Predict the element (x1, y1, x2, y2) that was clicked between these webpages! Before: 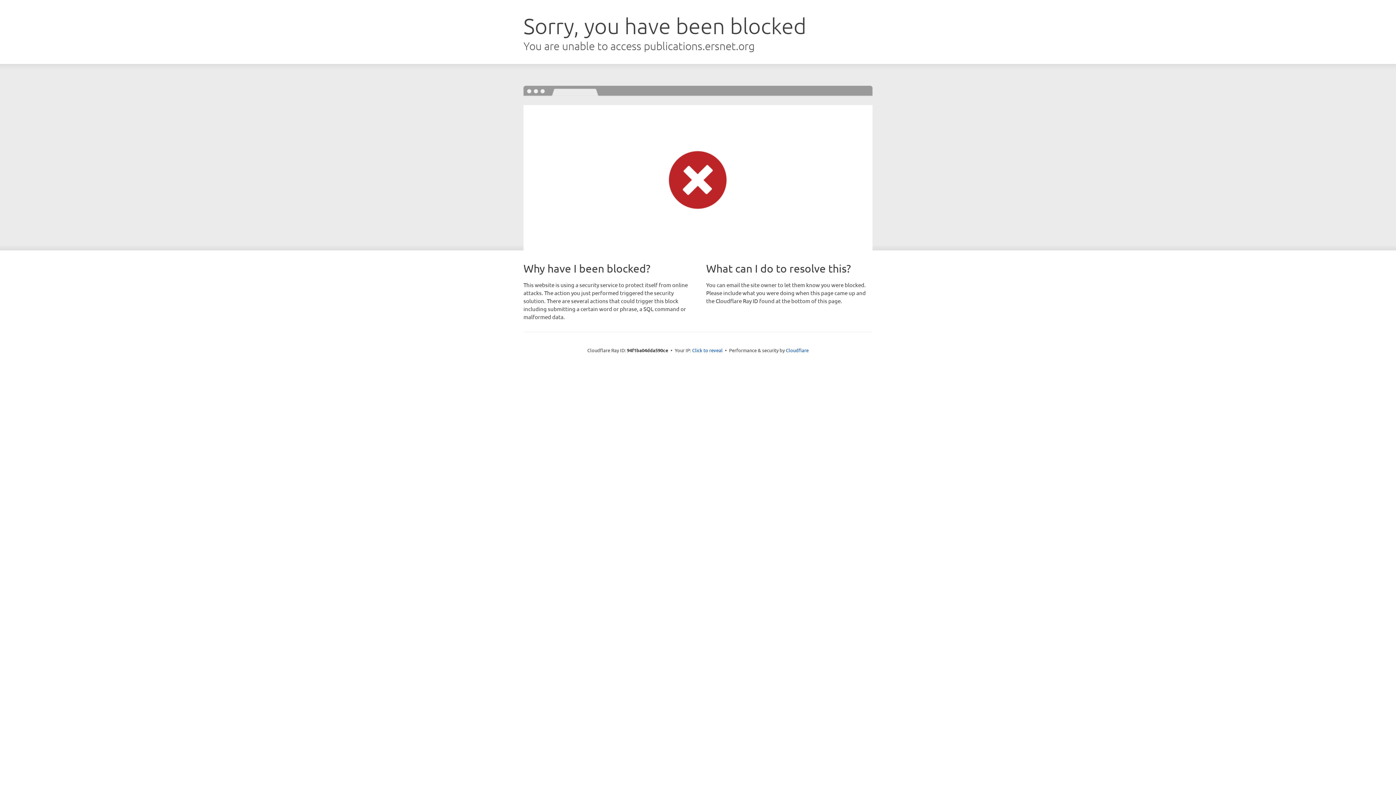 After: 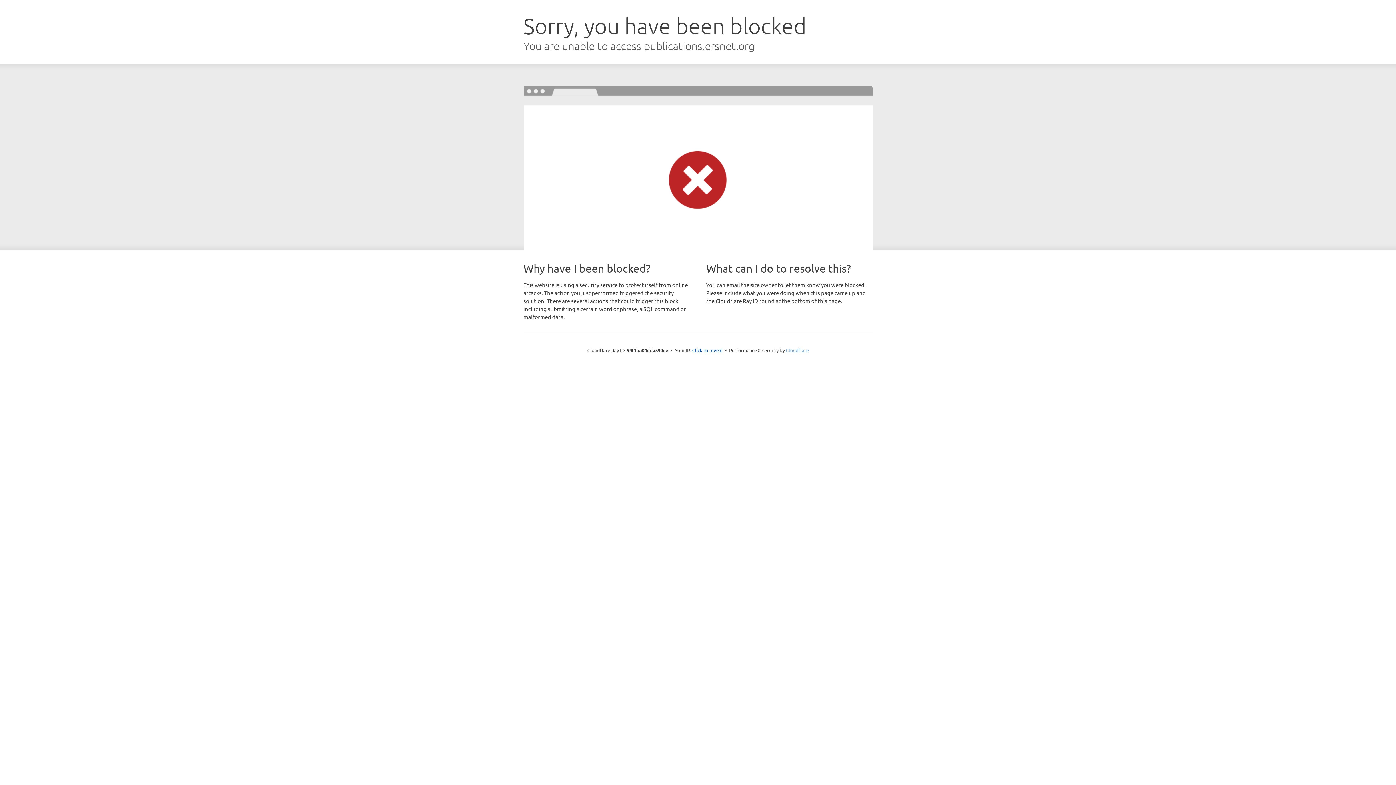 Action: bbox: (786, 347, 808, 353) label: Cloudflare